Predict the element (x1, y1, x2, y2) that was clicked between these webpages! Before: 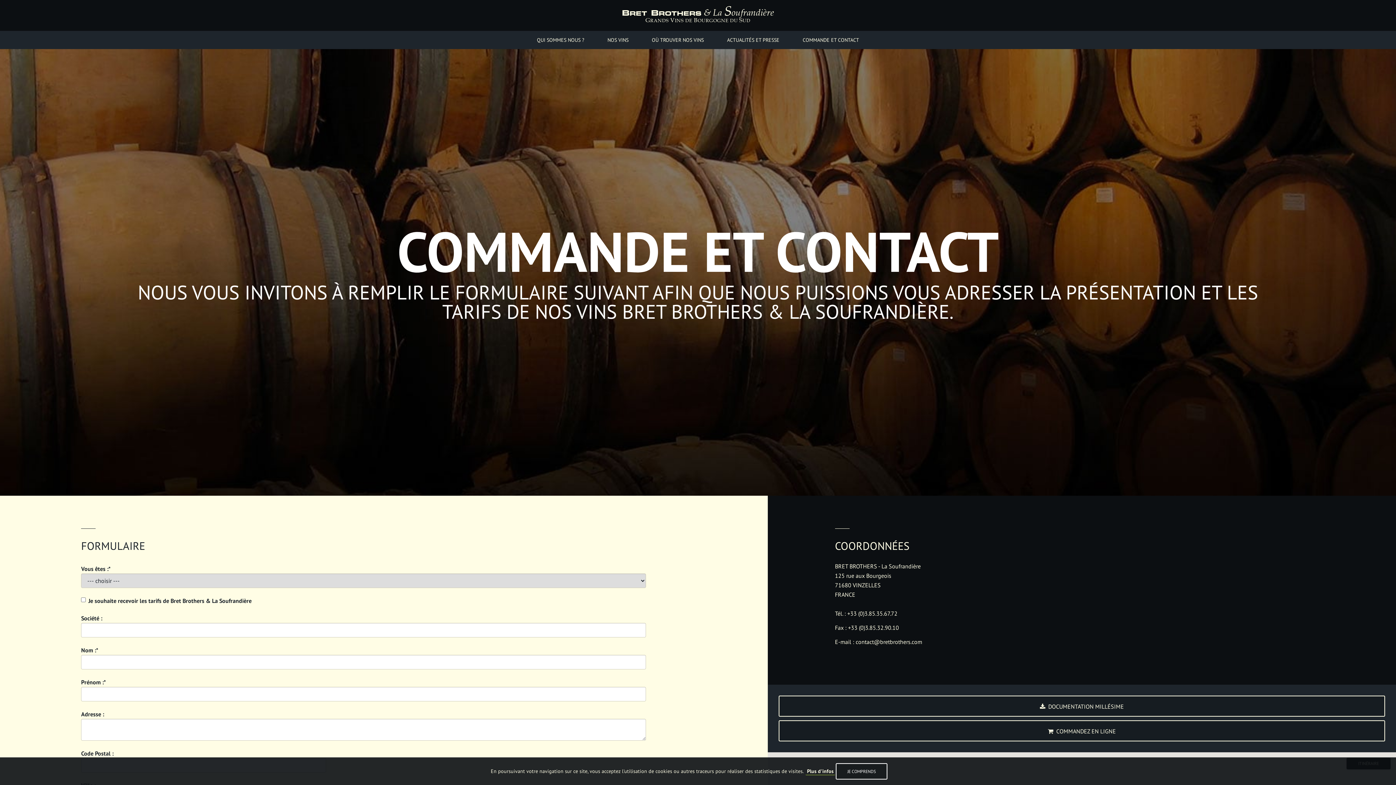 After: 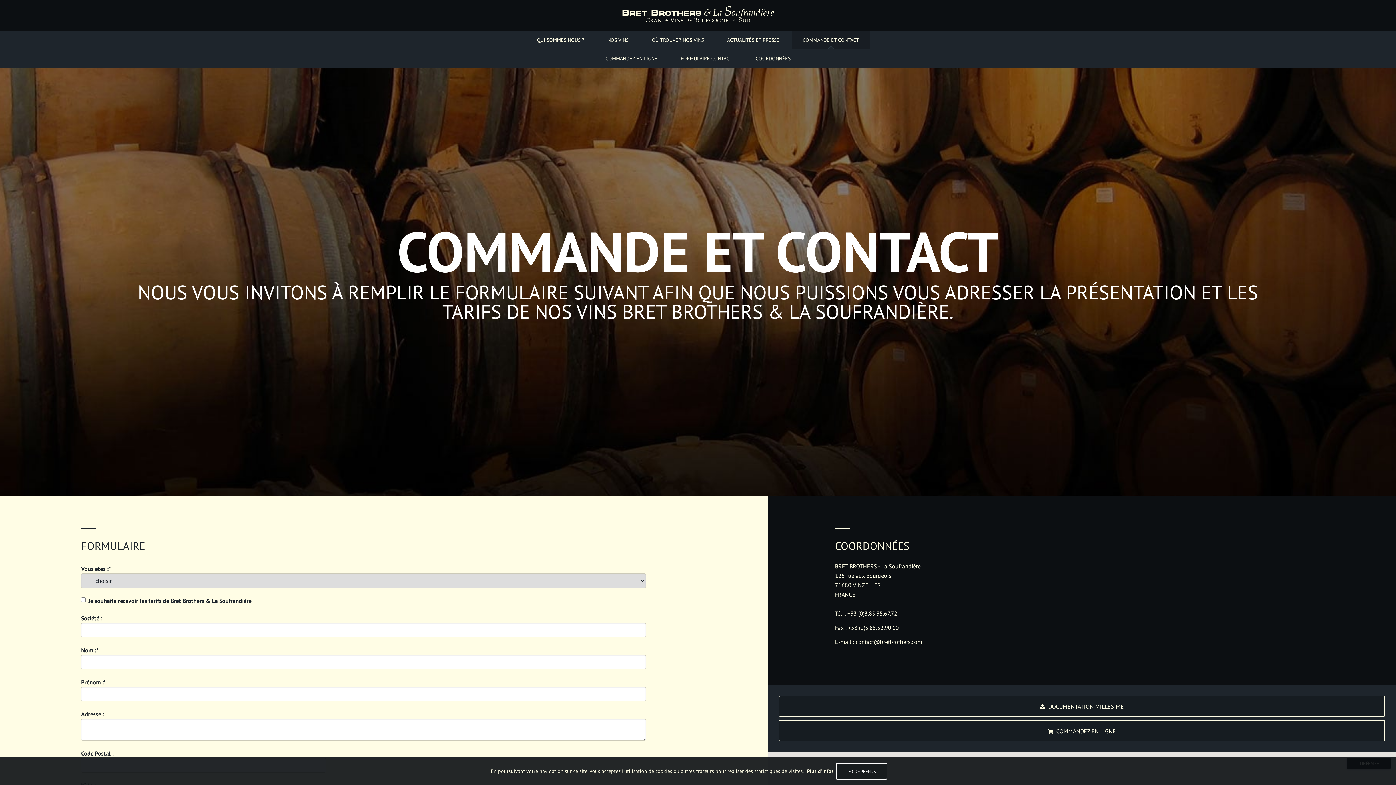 Action: label: COMMANDE ET CONTACT bbox: (792, 30, 870, 49)